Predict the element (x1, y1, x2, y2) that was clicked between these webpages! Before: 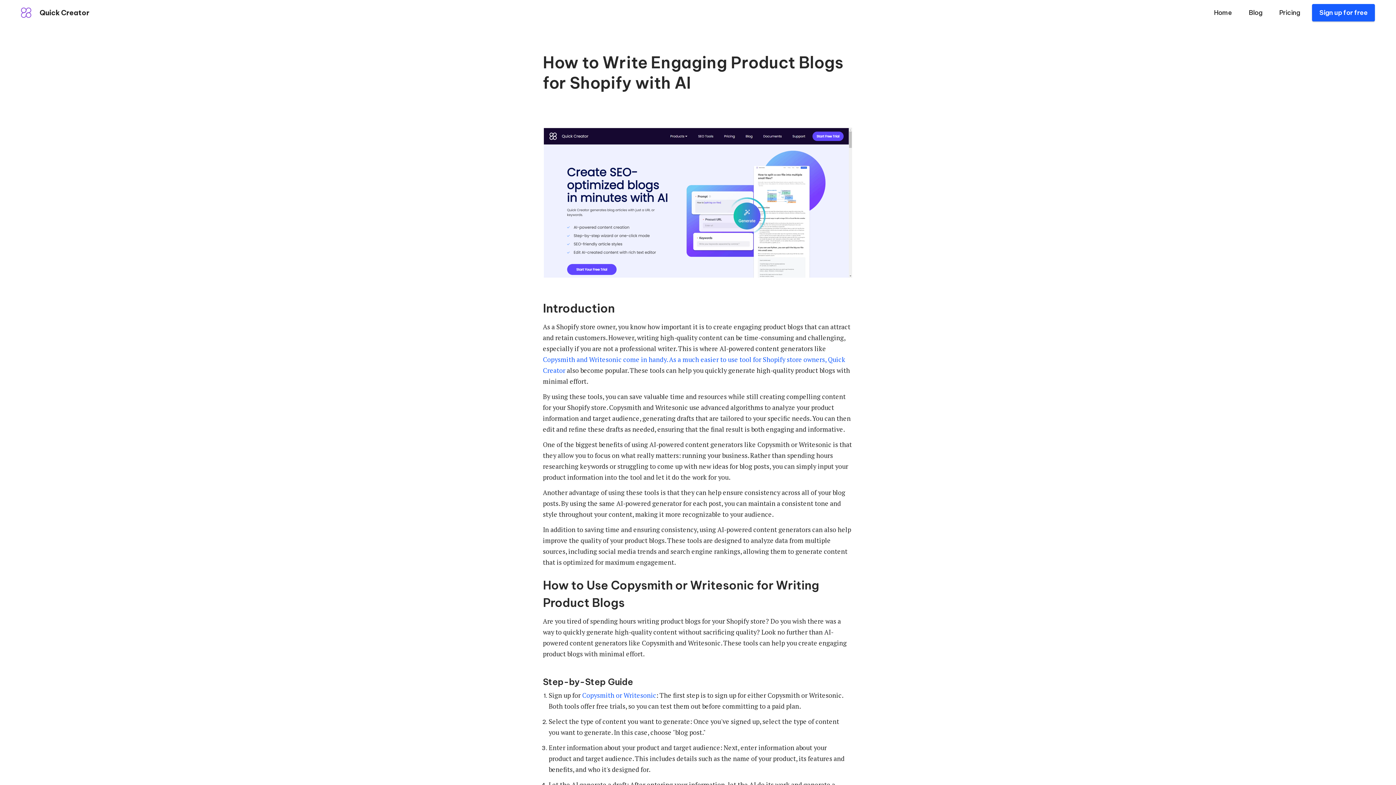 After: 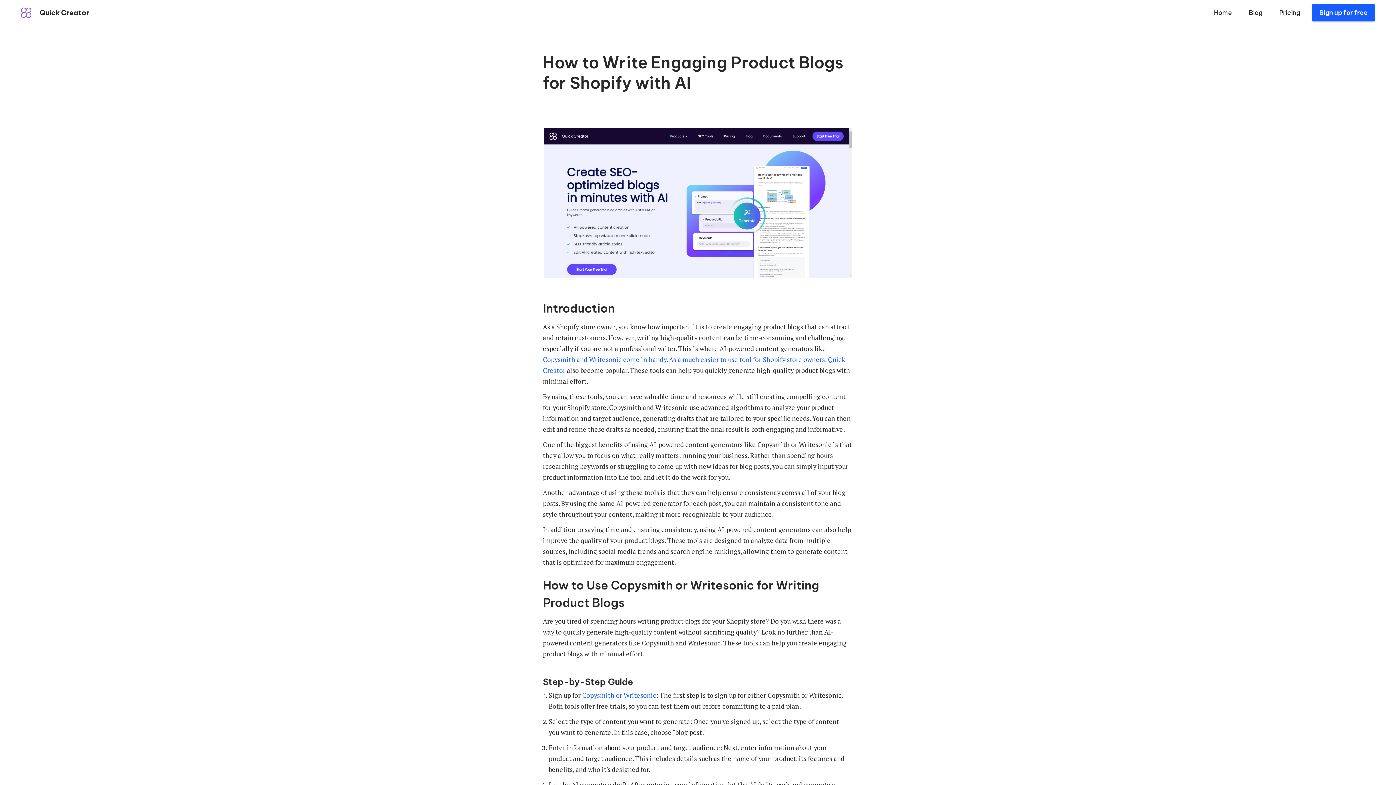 Action: bbox: (17, 4, 34, 21)